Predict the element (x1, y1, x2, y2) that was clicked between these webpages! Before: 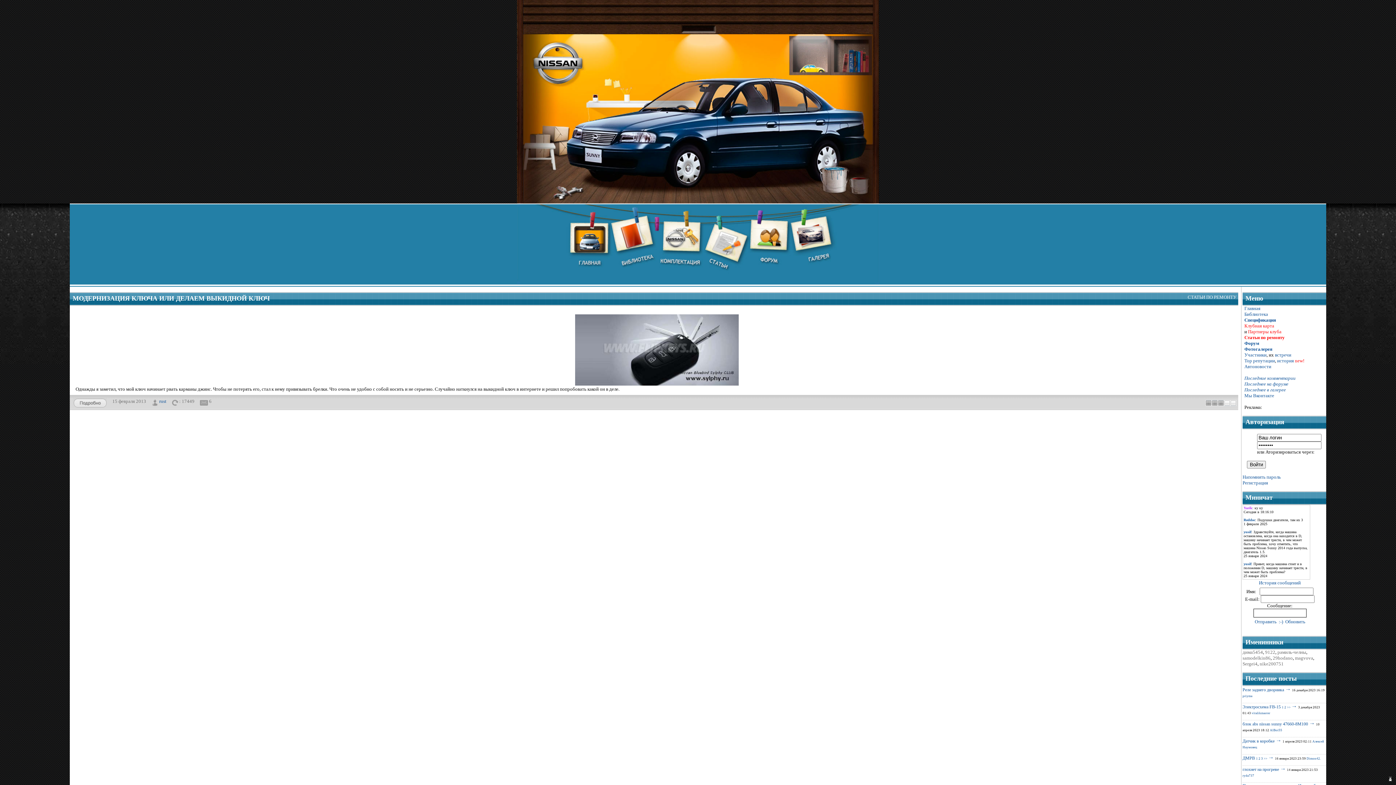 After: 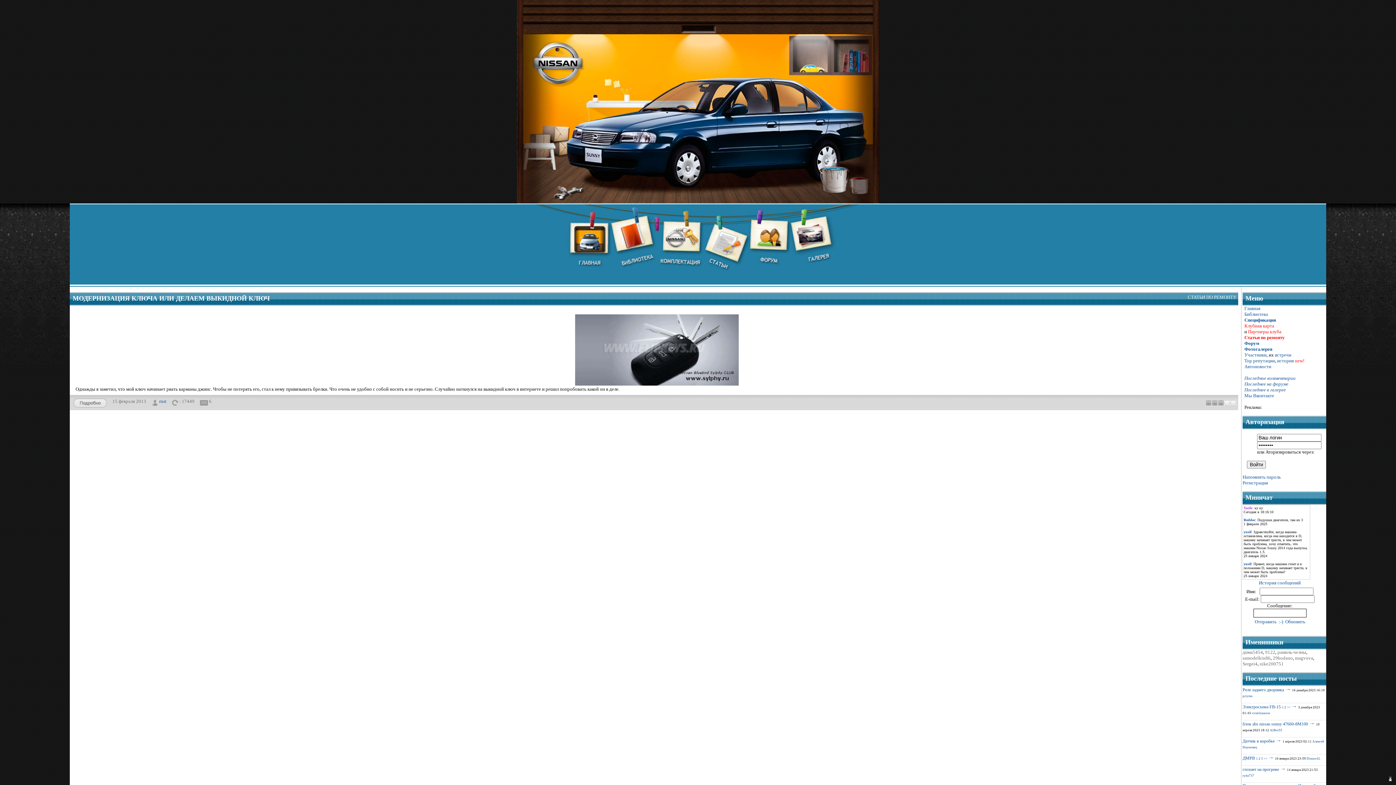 Action: bbox: (1205, 400, 1212, 406) label: 1